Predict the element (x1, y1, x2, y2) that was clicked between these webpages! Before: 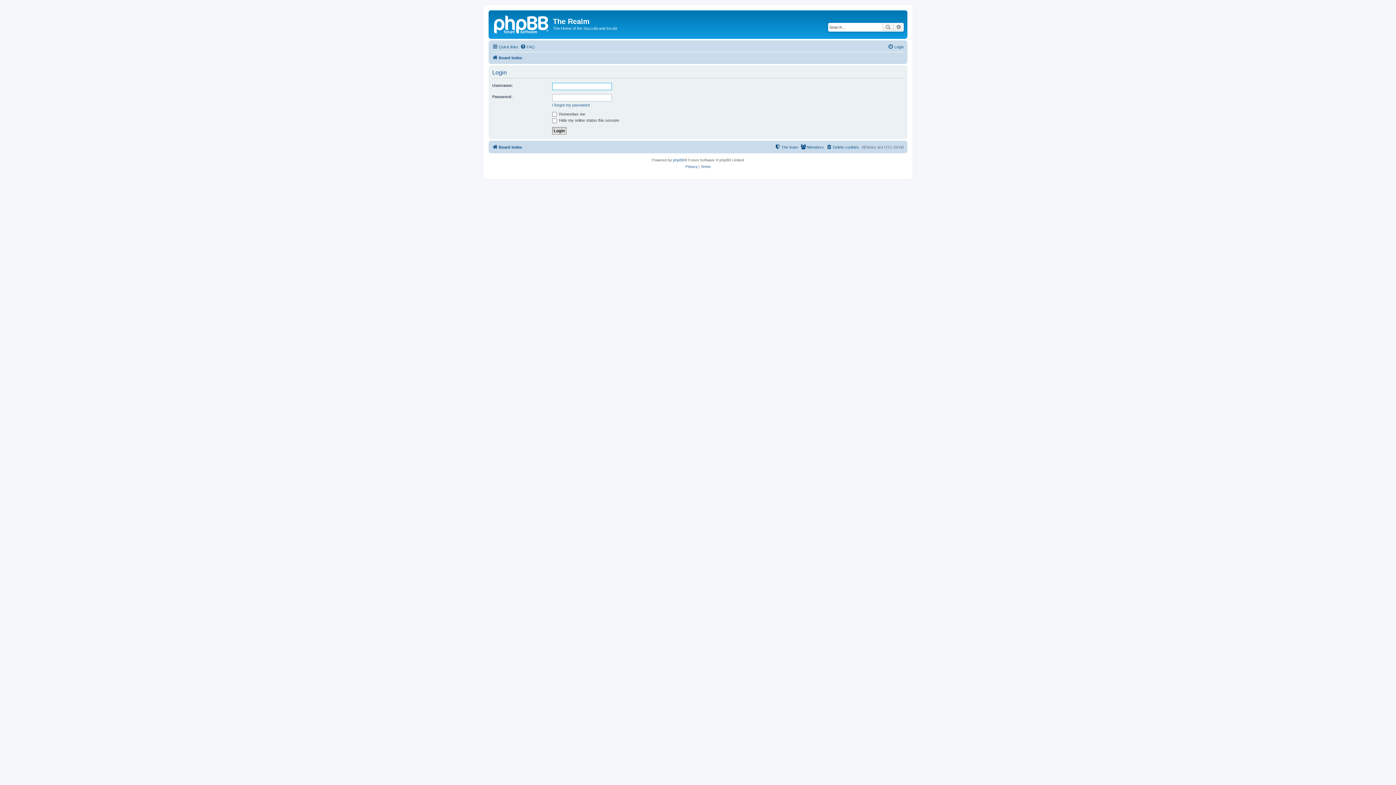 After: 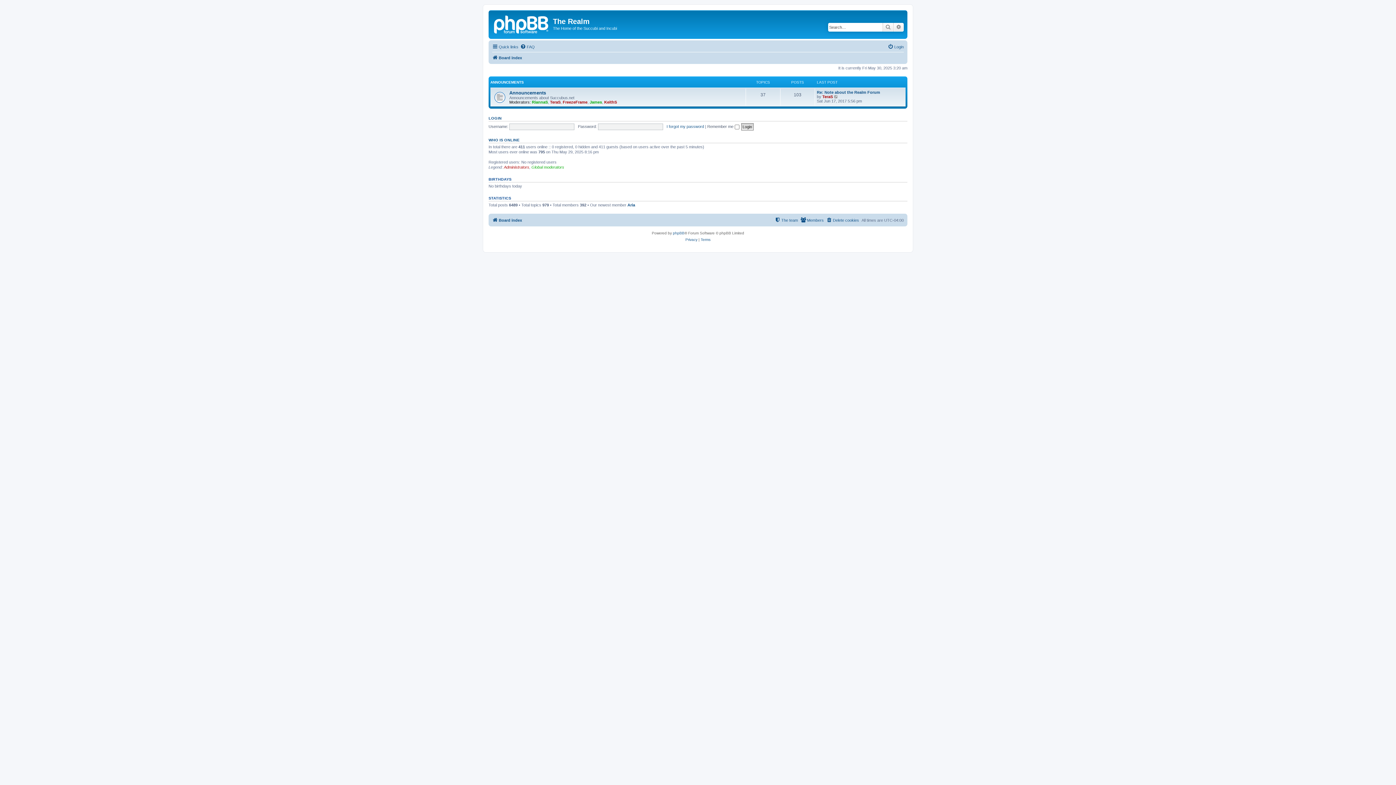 Action: label: Board index bbox: (492, 53, 522, 62)